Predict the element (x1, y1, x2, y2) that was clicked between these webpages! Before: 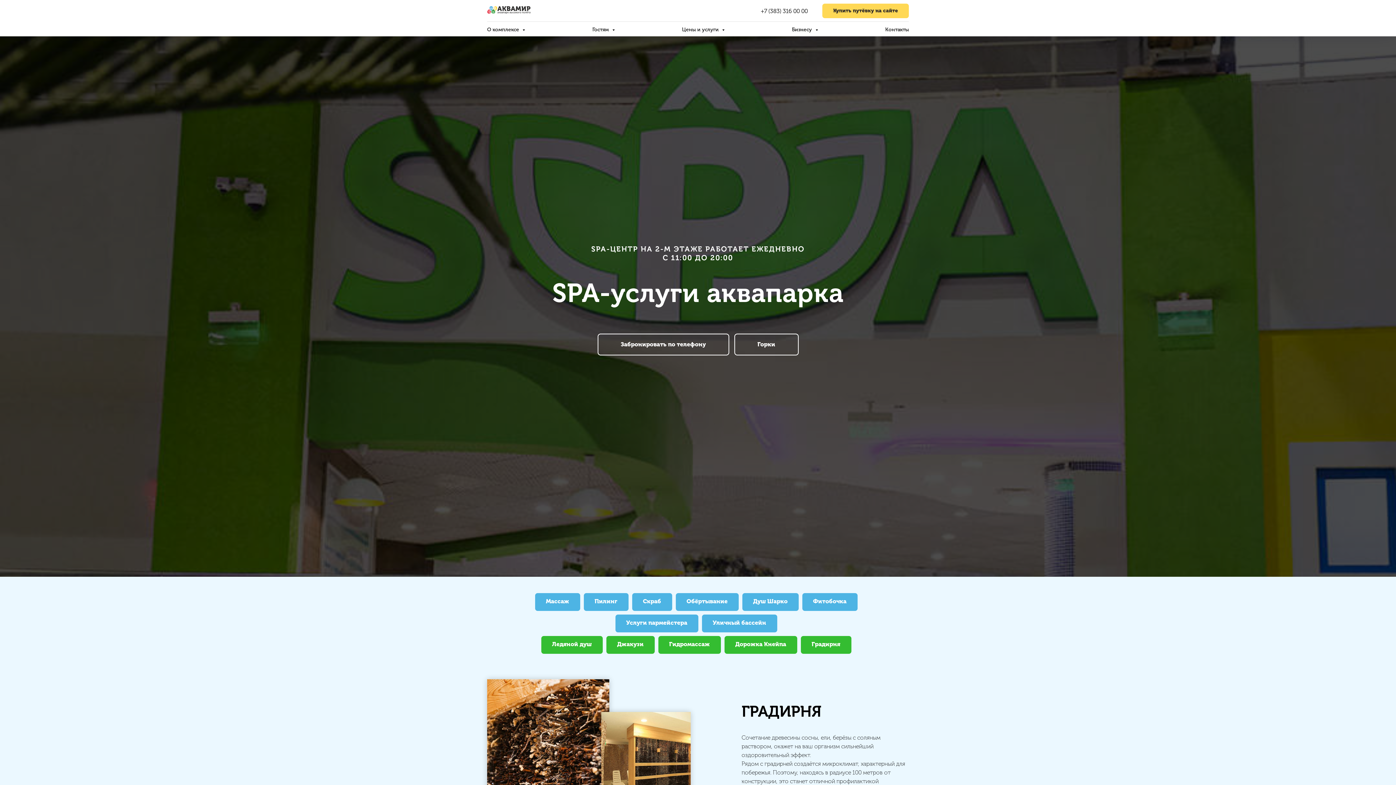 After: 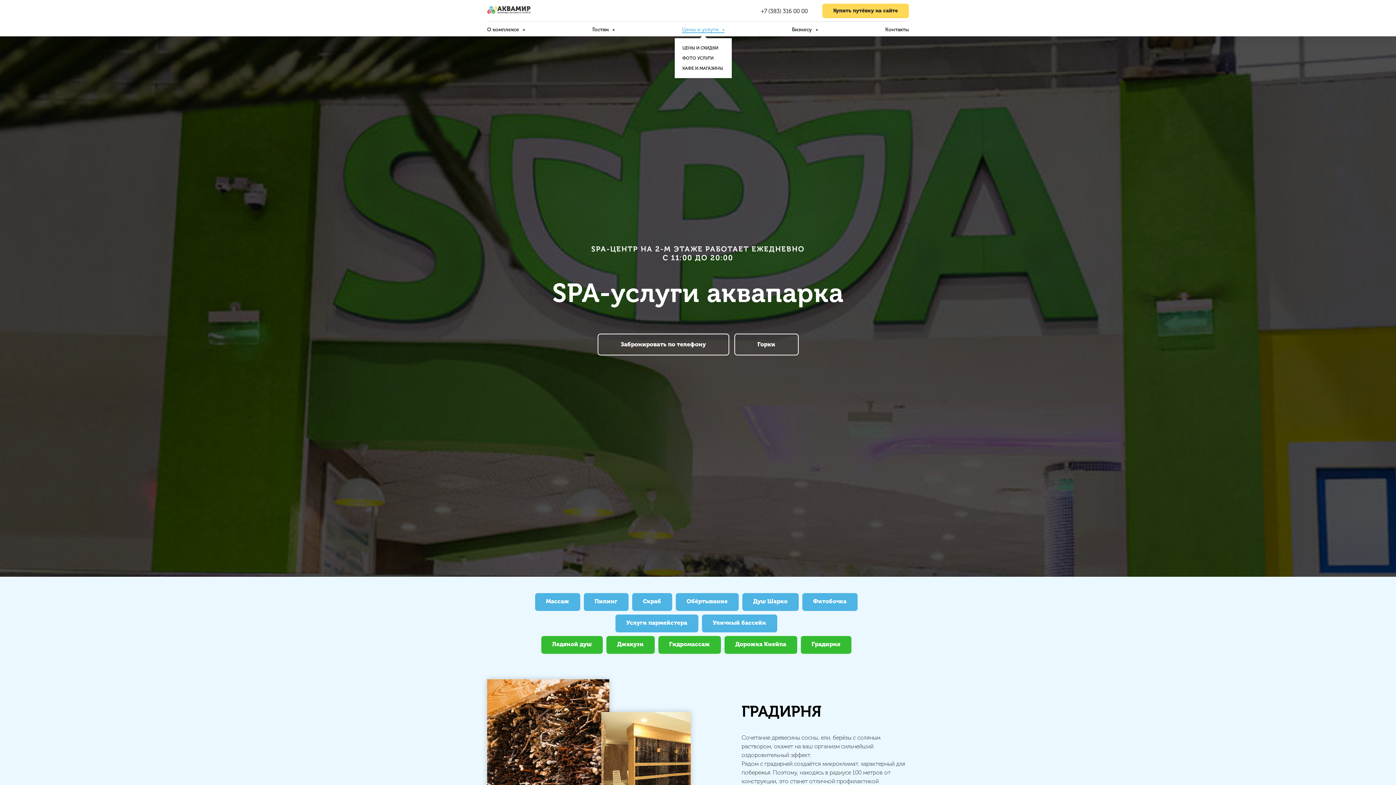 Action: label: Цены и услуги  bbox: (682, 26, 724, 32)